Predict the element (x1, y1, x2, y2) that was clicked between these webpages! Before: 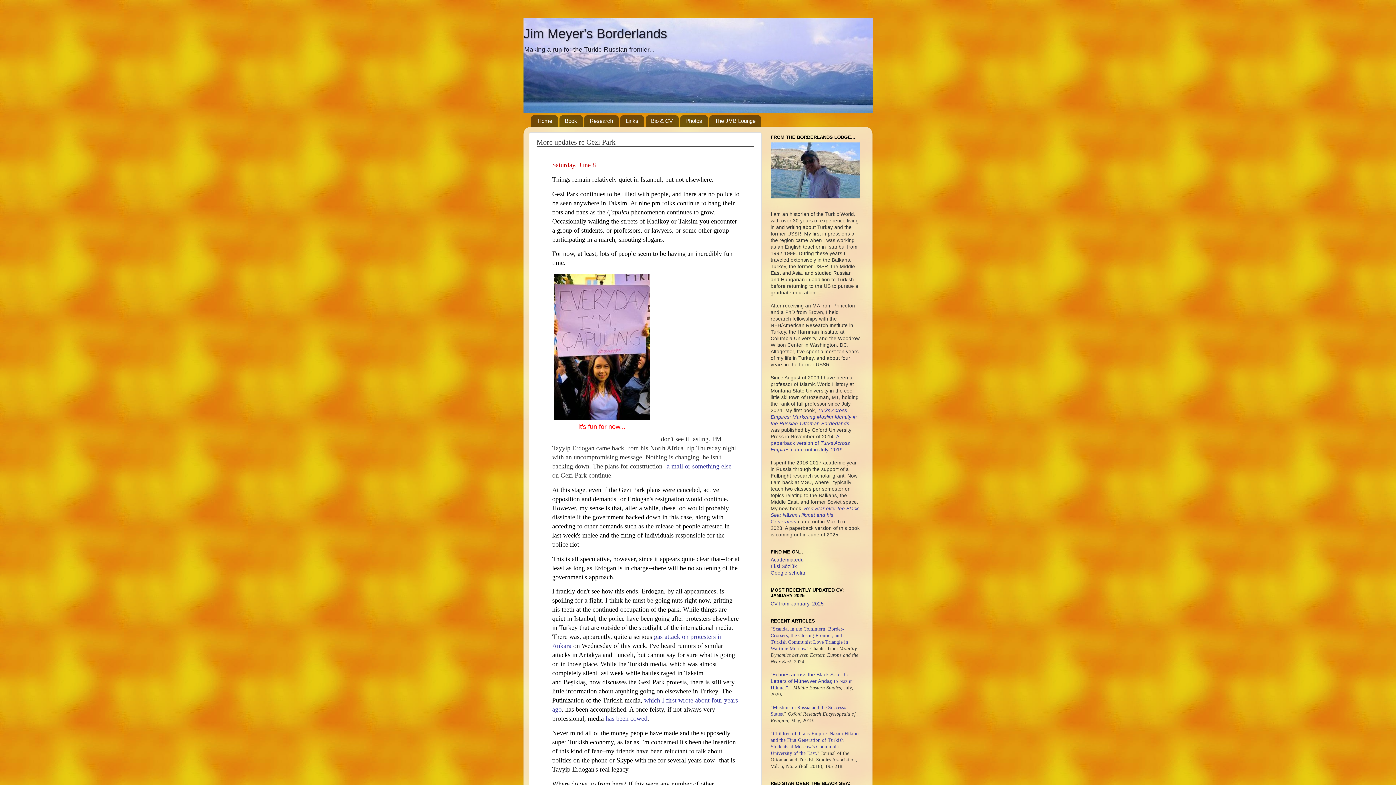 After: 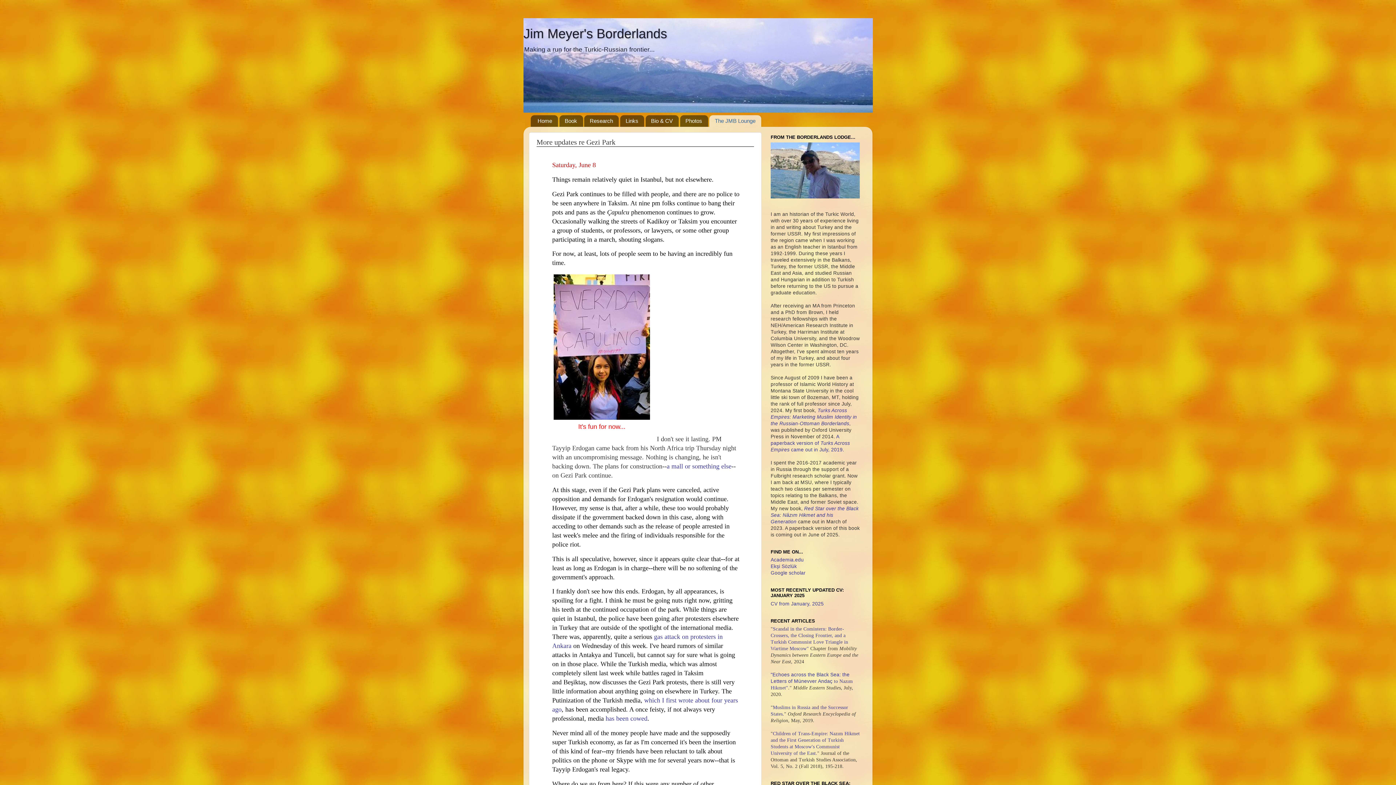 Action: bbox: (709, 115, 761, 126) label: The JMB Lounge